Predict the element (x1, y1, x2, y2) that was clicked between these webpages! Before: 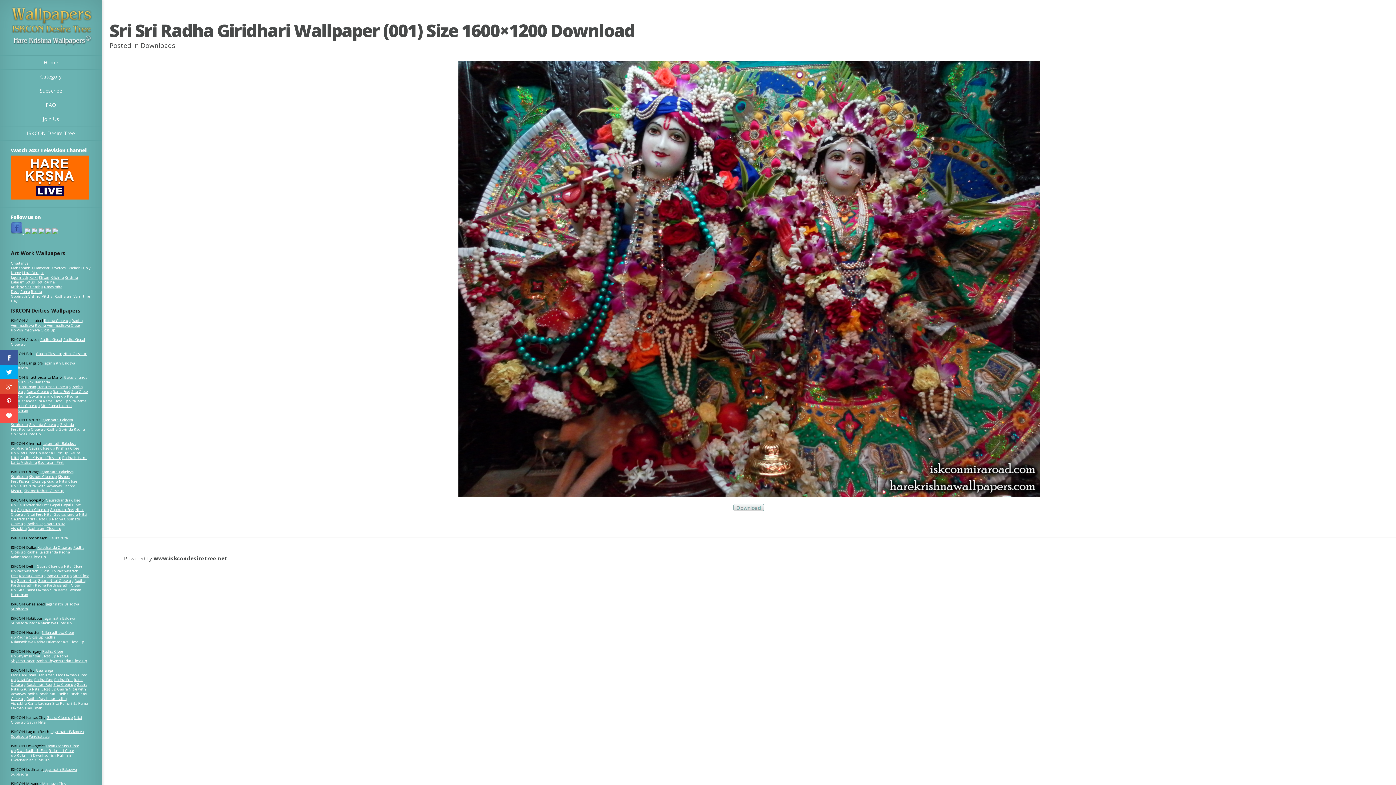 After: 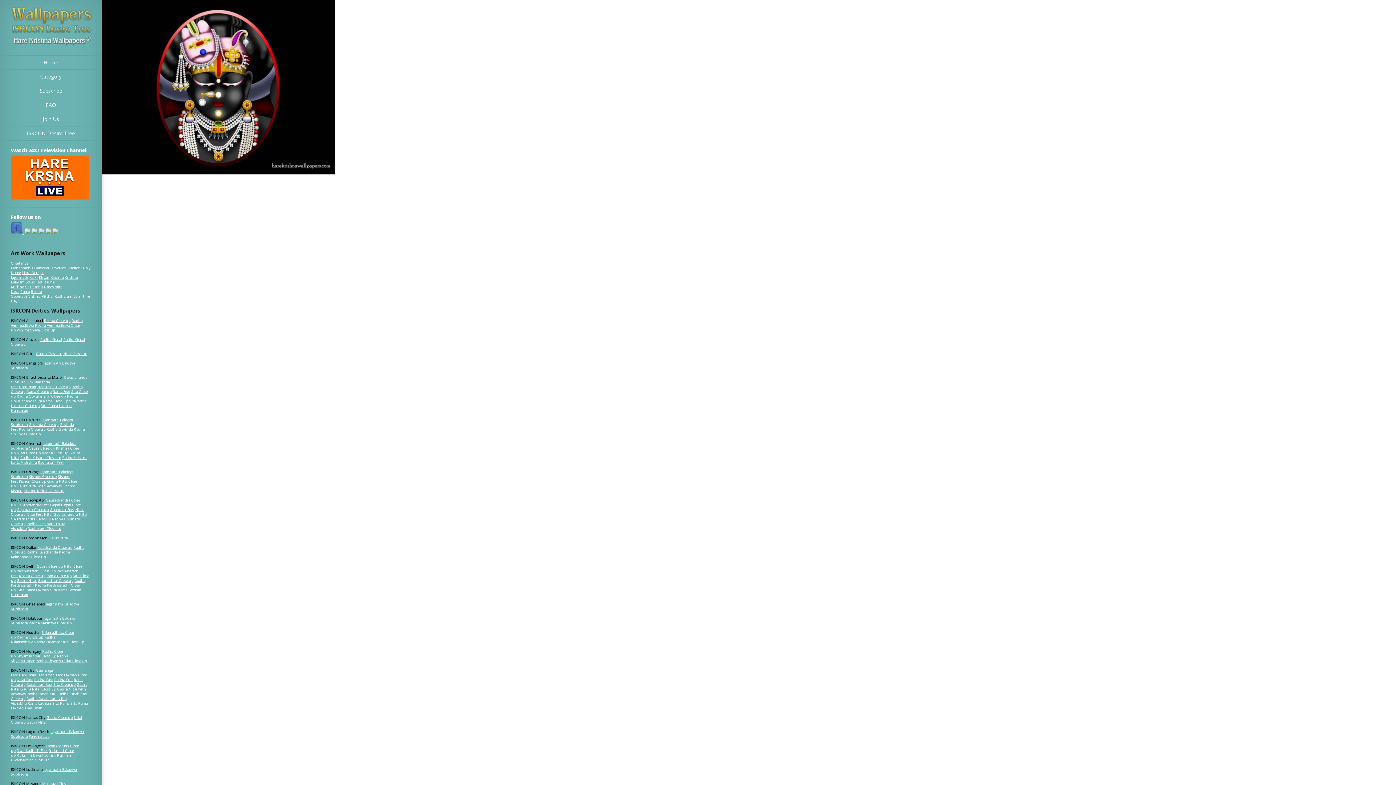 Action: bbox: (25, 284, 42, 289) label: Shrinathji